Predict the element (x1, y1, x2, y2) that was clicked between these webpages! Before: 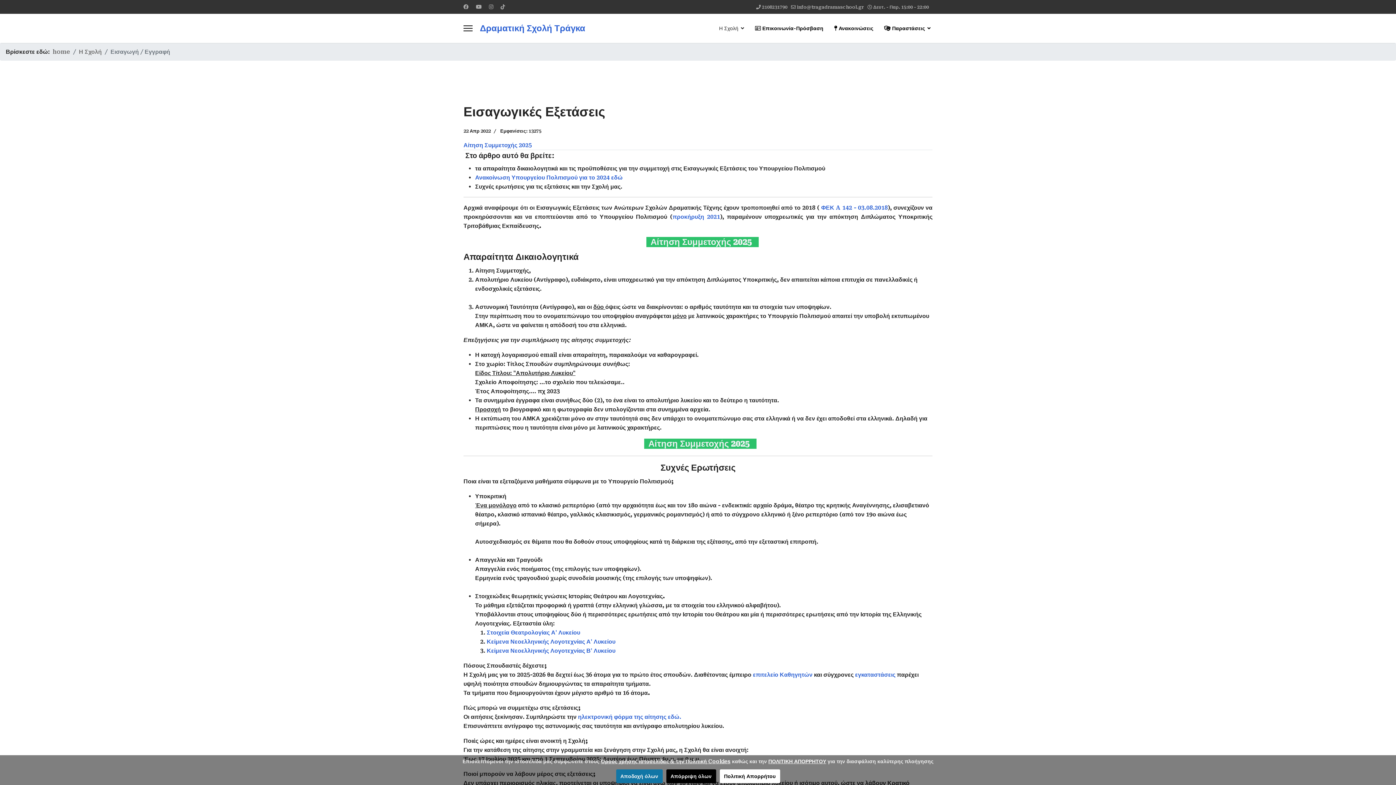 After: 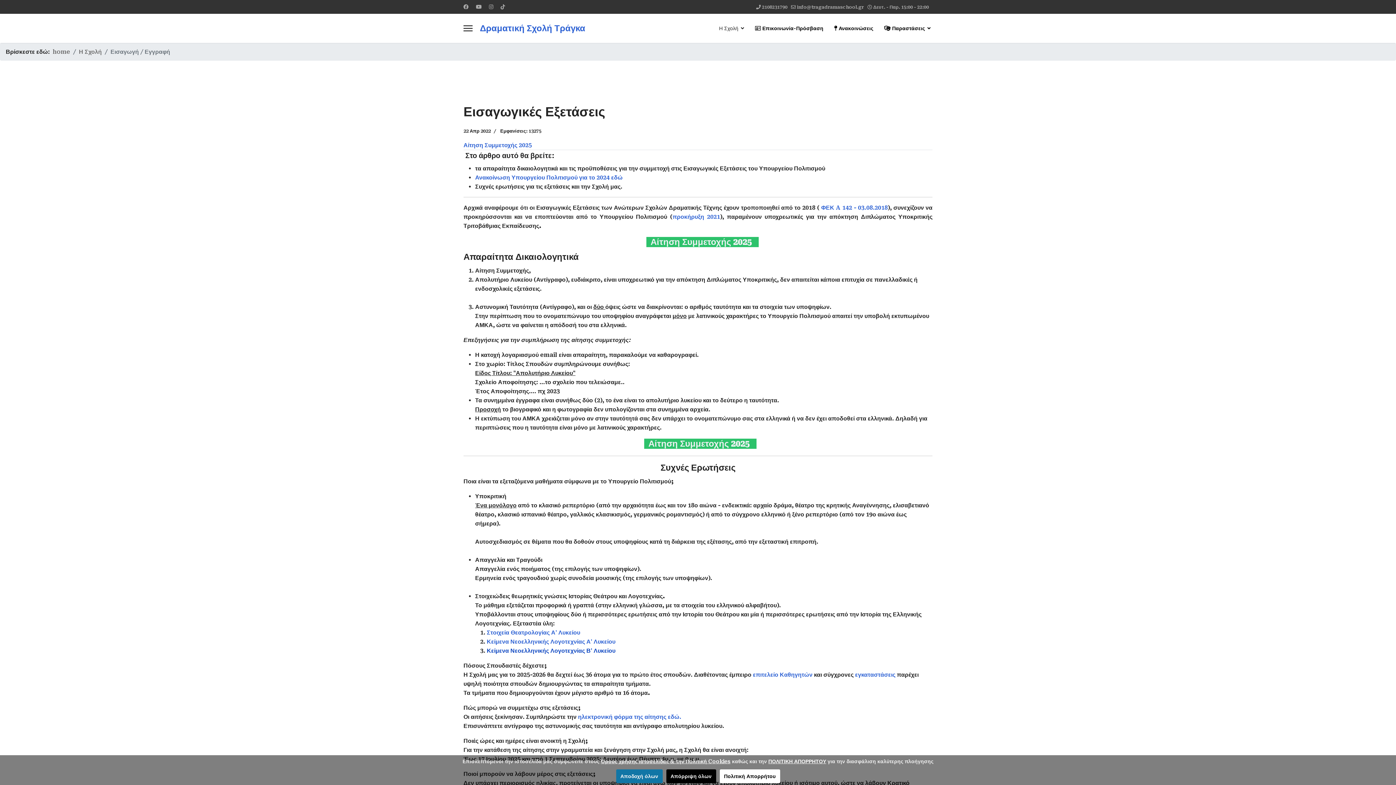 Action: label: Κείμενα Νεοελληνικής Λογοτεχνίας Β' Λυκείου bbox: (486, 647, 615, 654)